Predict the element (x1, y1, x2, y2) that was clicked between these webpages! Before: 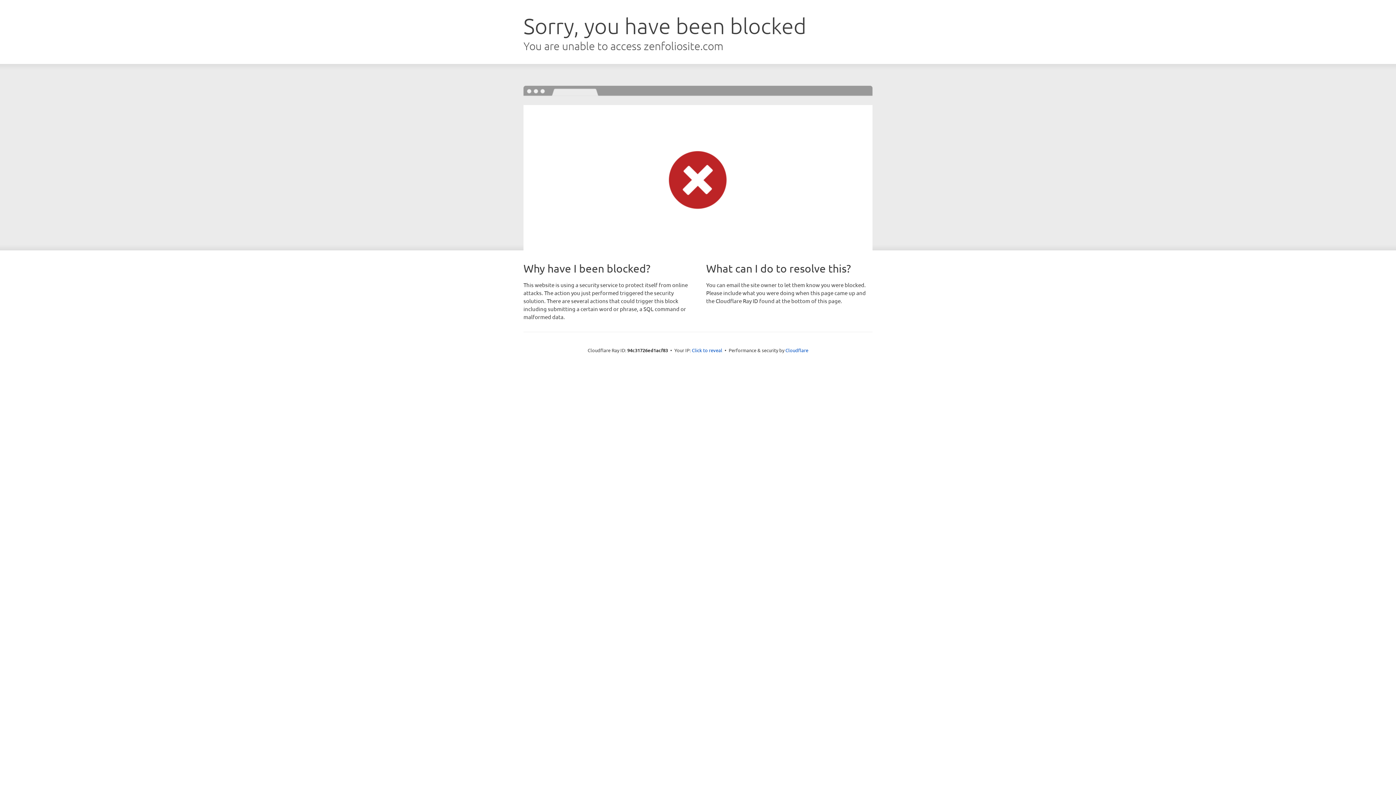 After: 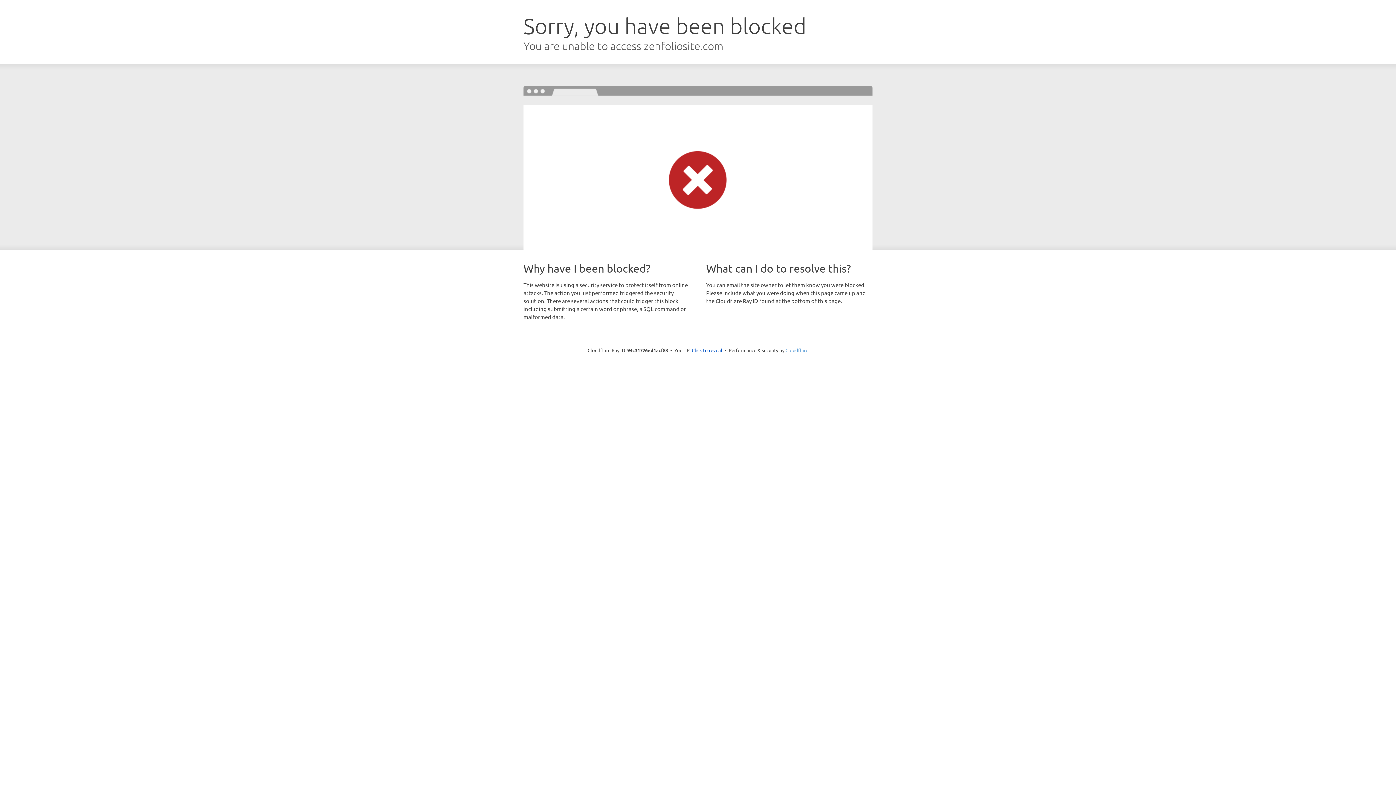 Action: label: Cloudflare bbox: (785, 347, 808, 353)